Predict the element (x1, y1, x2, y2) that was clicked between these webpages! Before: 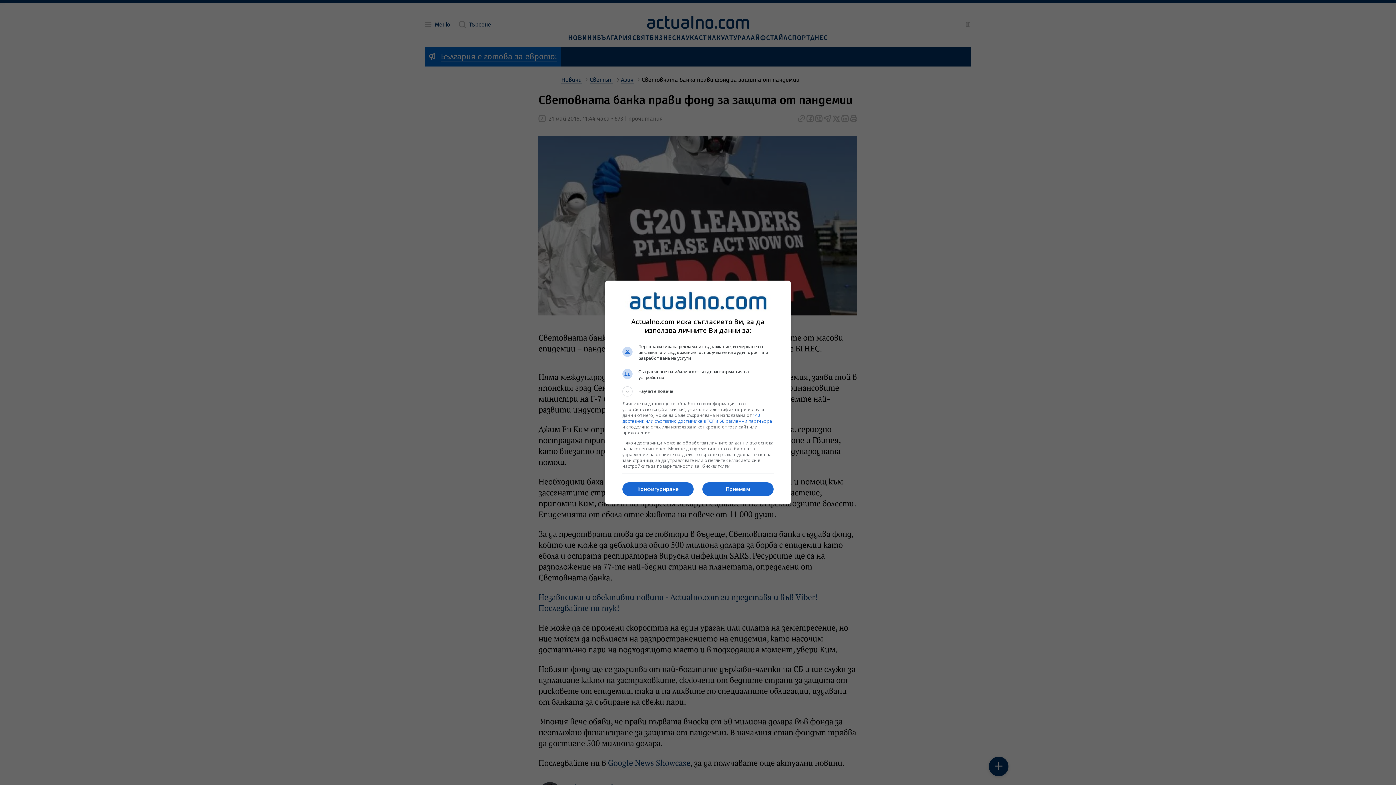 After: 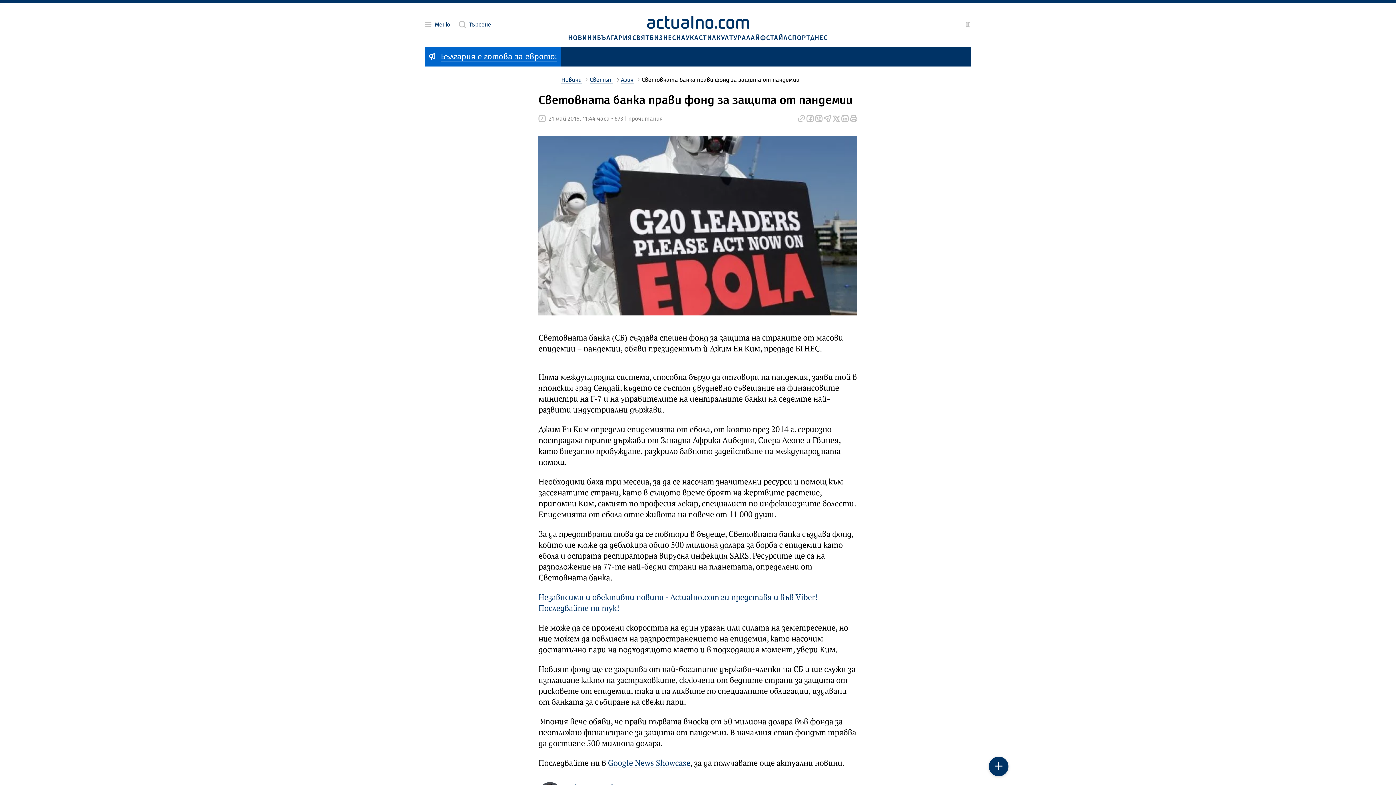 Action: label: Приемам bbox: (702, 482, 773, 496)